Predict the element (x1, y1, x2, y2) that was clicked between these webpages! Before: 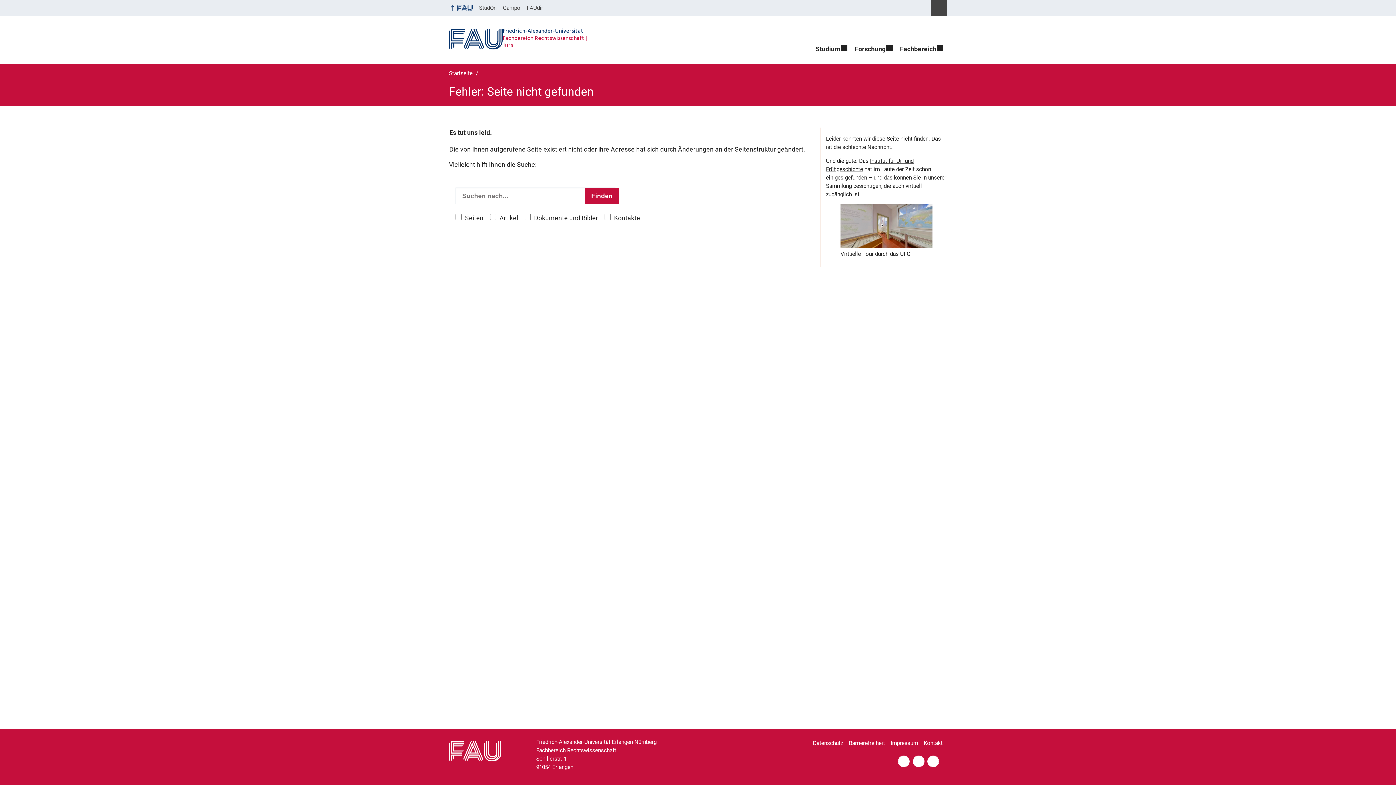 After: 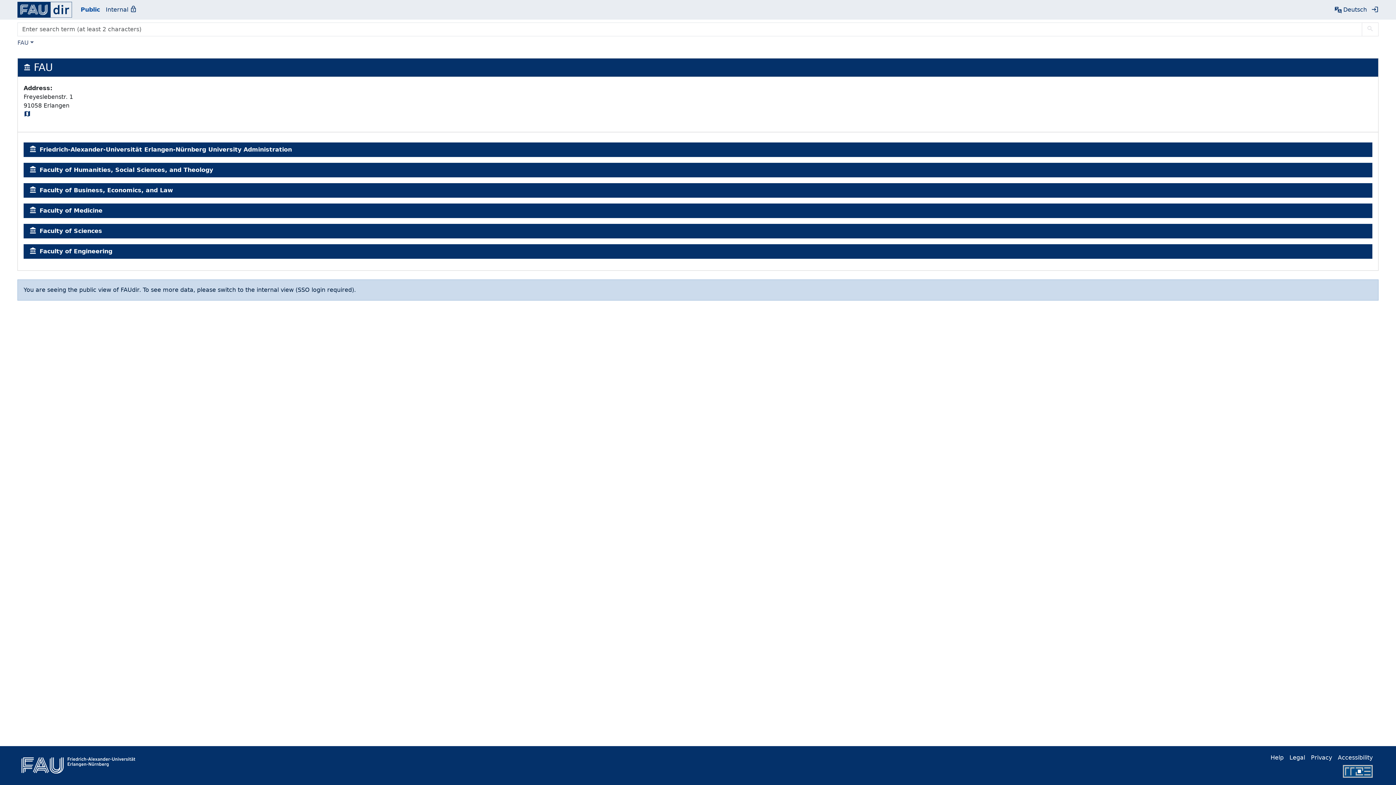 Action: label: FAUdir bbox: (523, 0, 546, 16)